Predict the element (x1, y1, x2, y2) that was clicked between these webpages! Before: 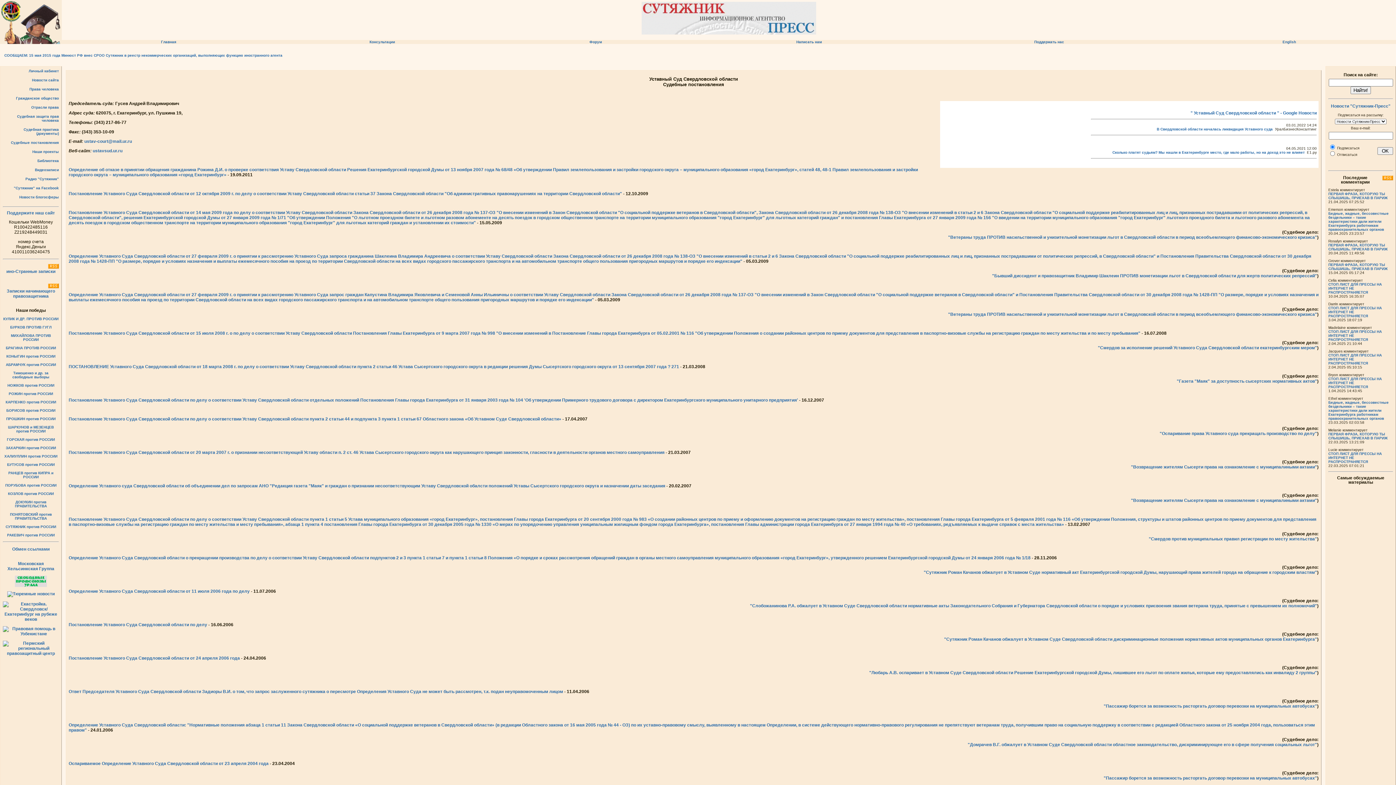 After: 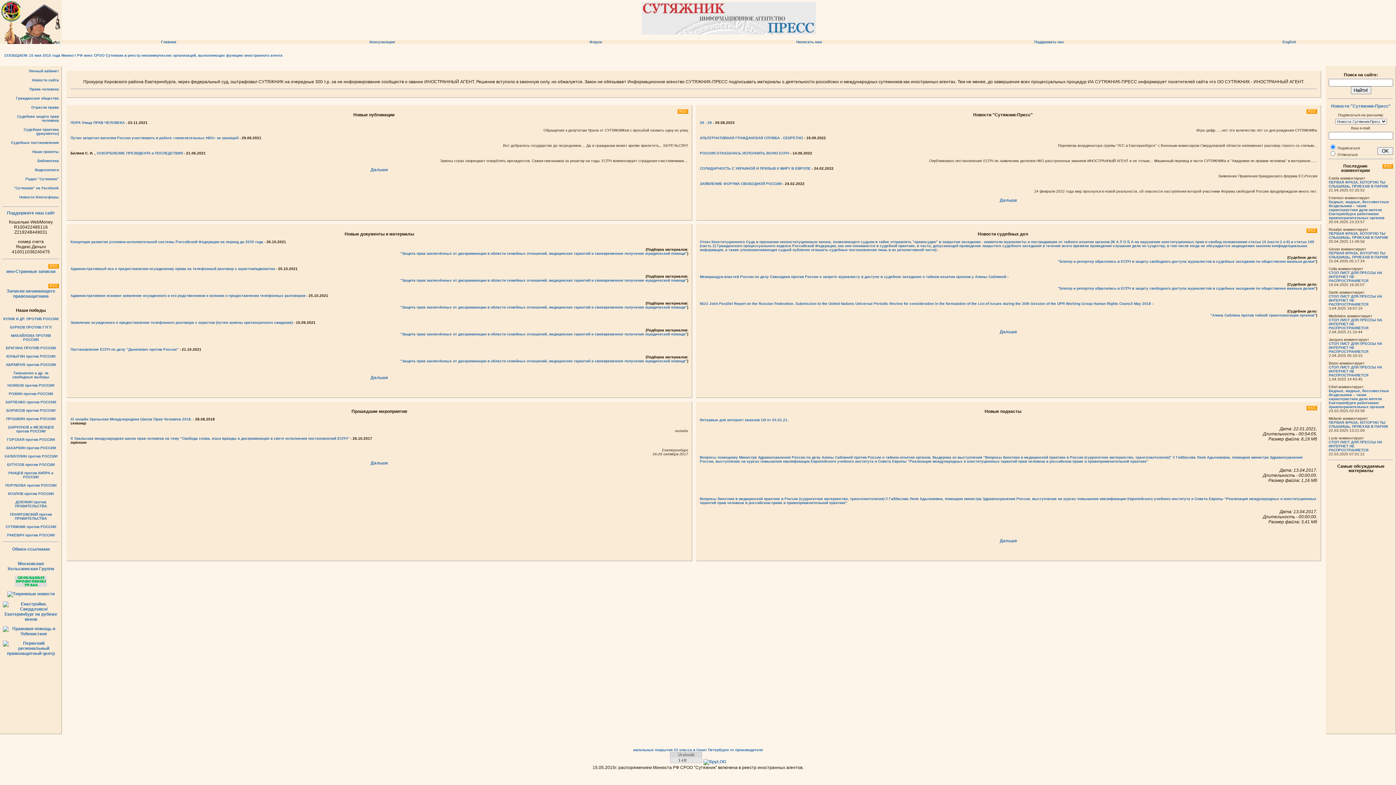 Action: bbox: (641, 30, 816, 35)